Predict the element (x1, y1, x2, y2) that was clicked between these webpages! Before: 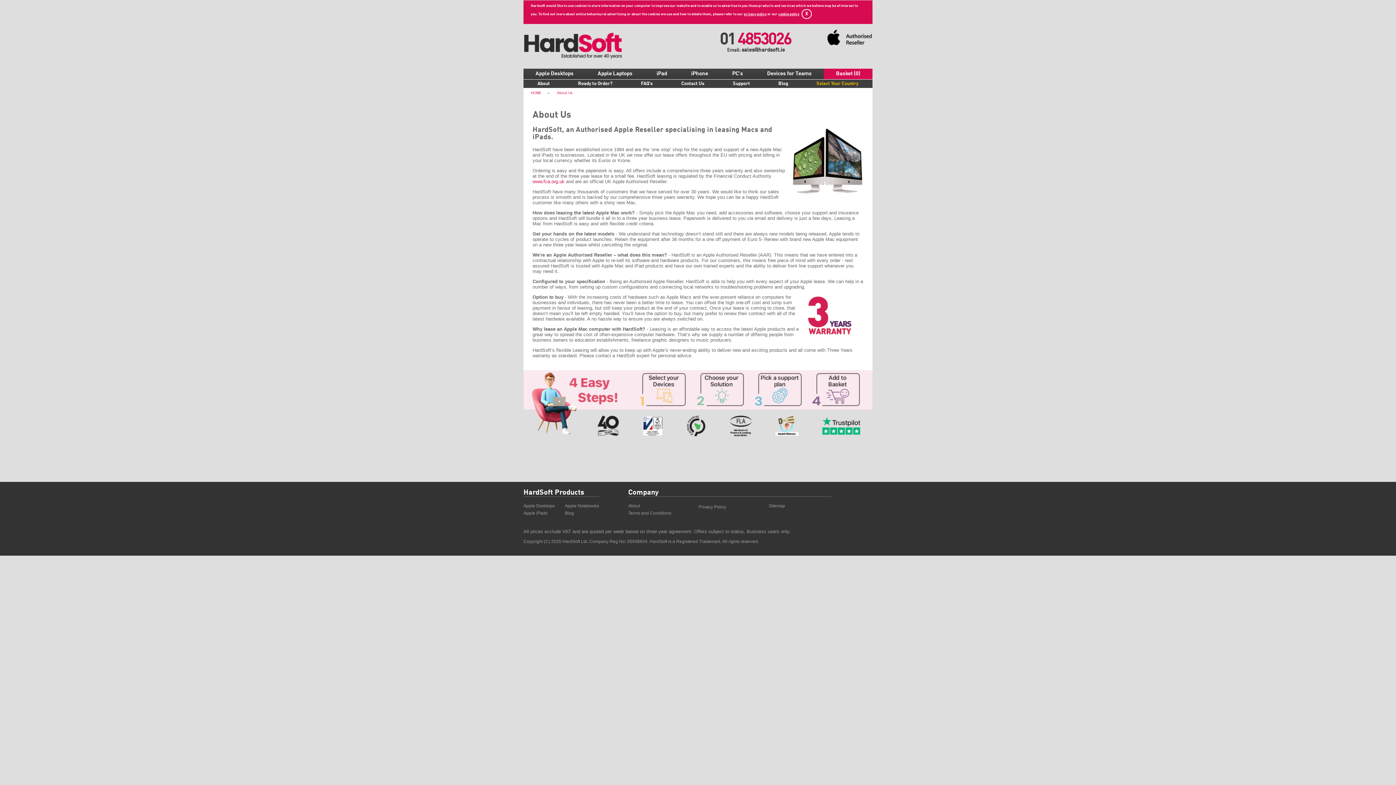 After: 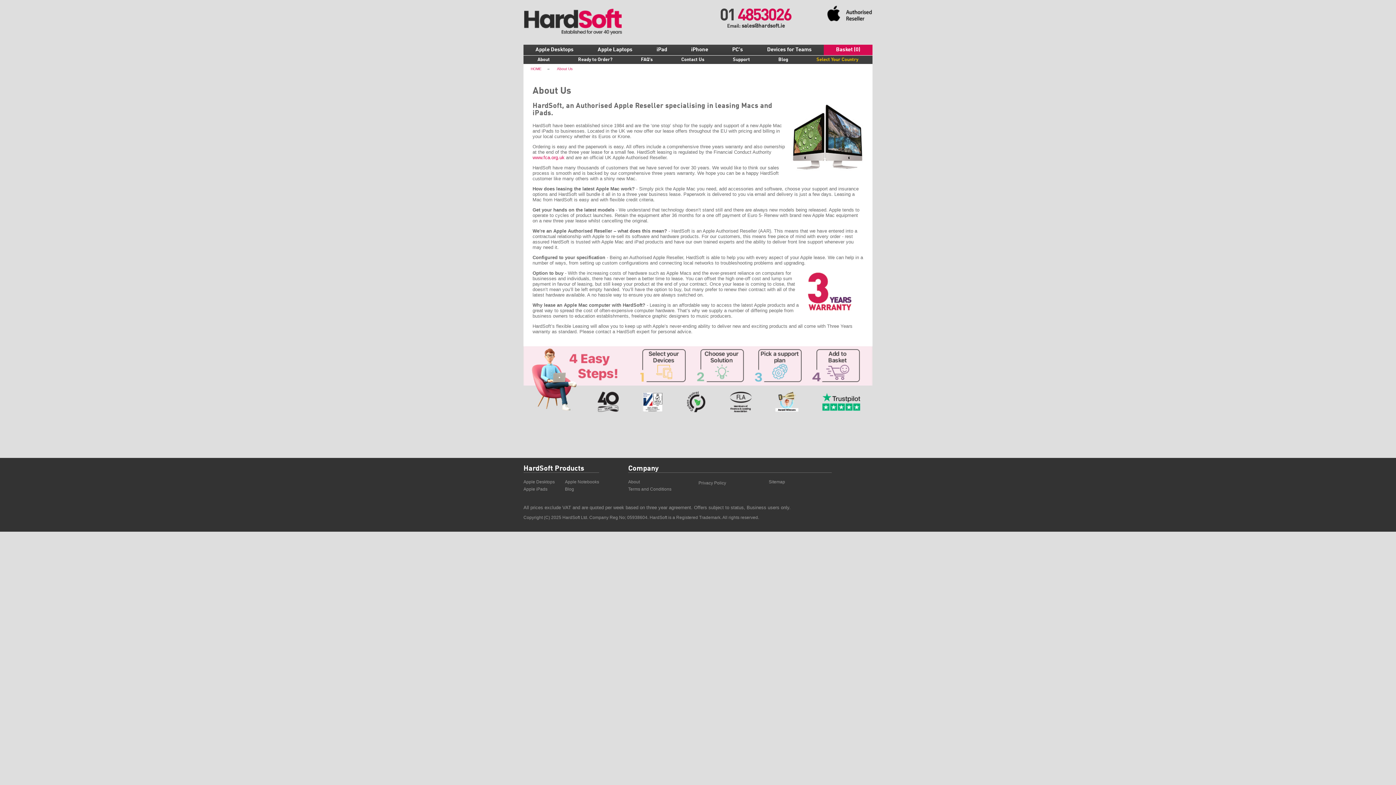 Action: bbox: (801, 9, 812, 18) label: X